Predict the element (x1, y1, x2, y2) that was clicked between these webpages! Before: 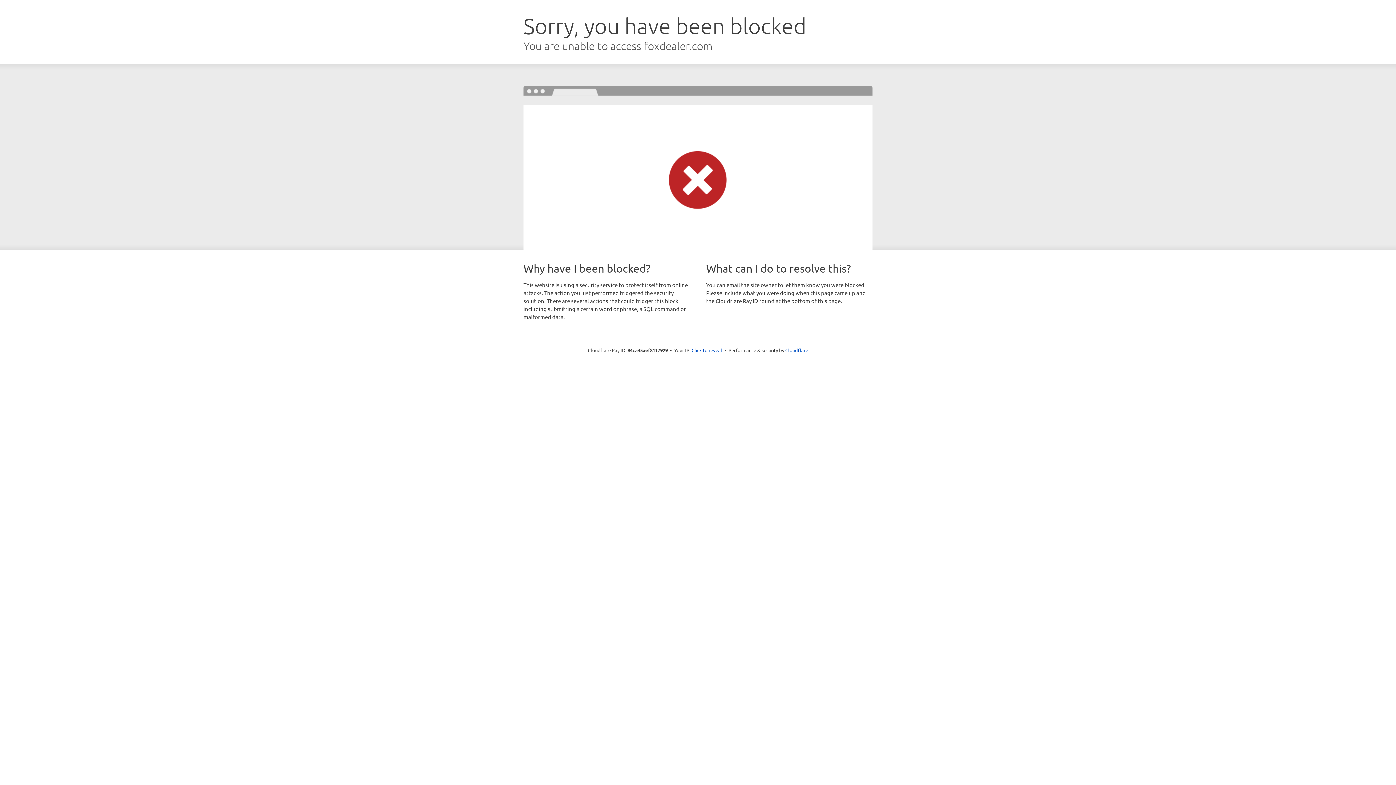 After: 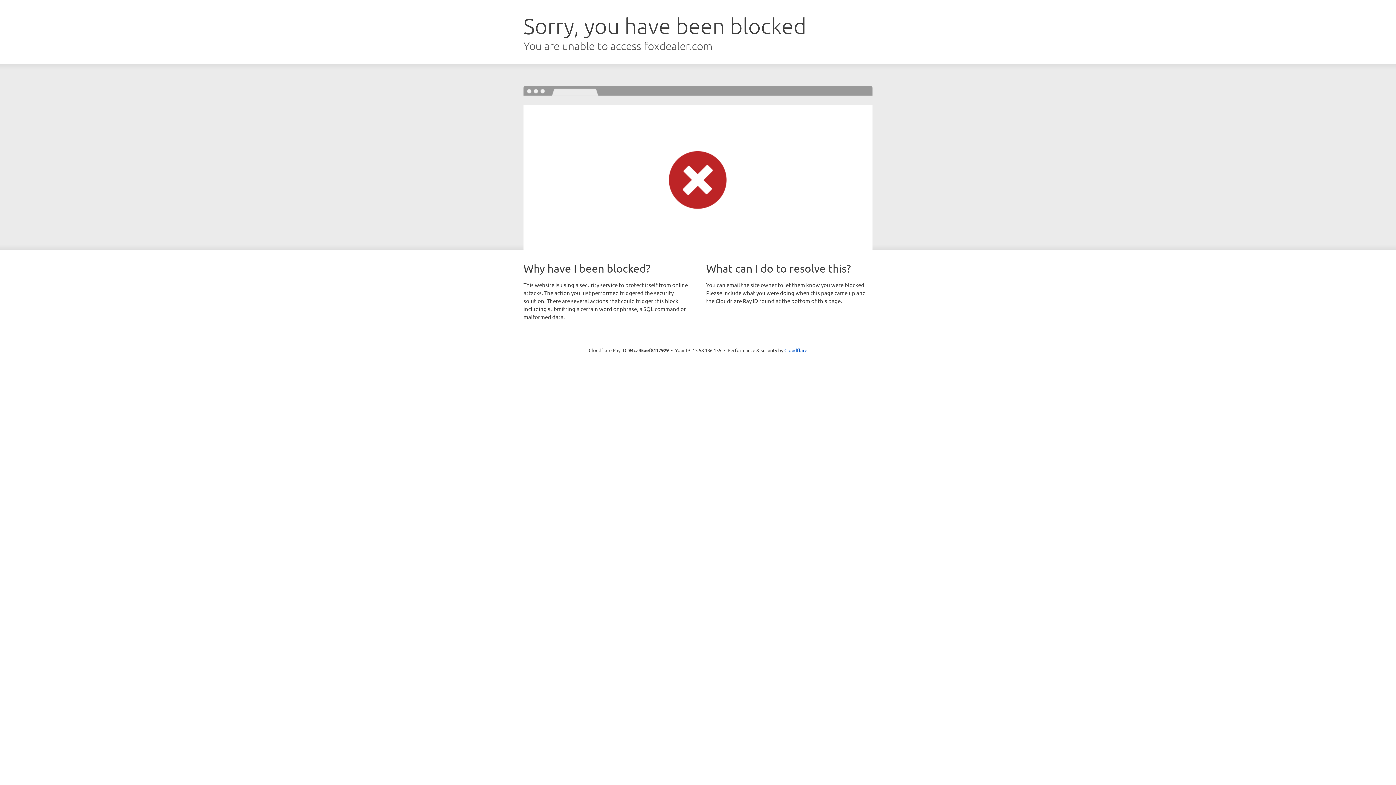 Action: label: Click to reveal bbox: (691, 346, 722, 353)